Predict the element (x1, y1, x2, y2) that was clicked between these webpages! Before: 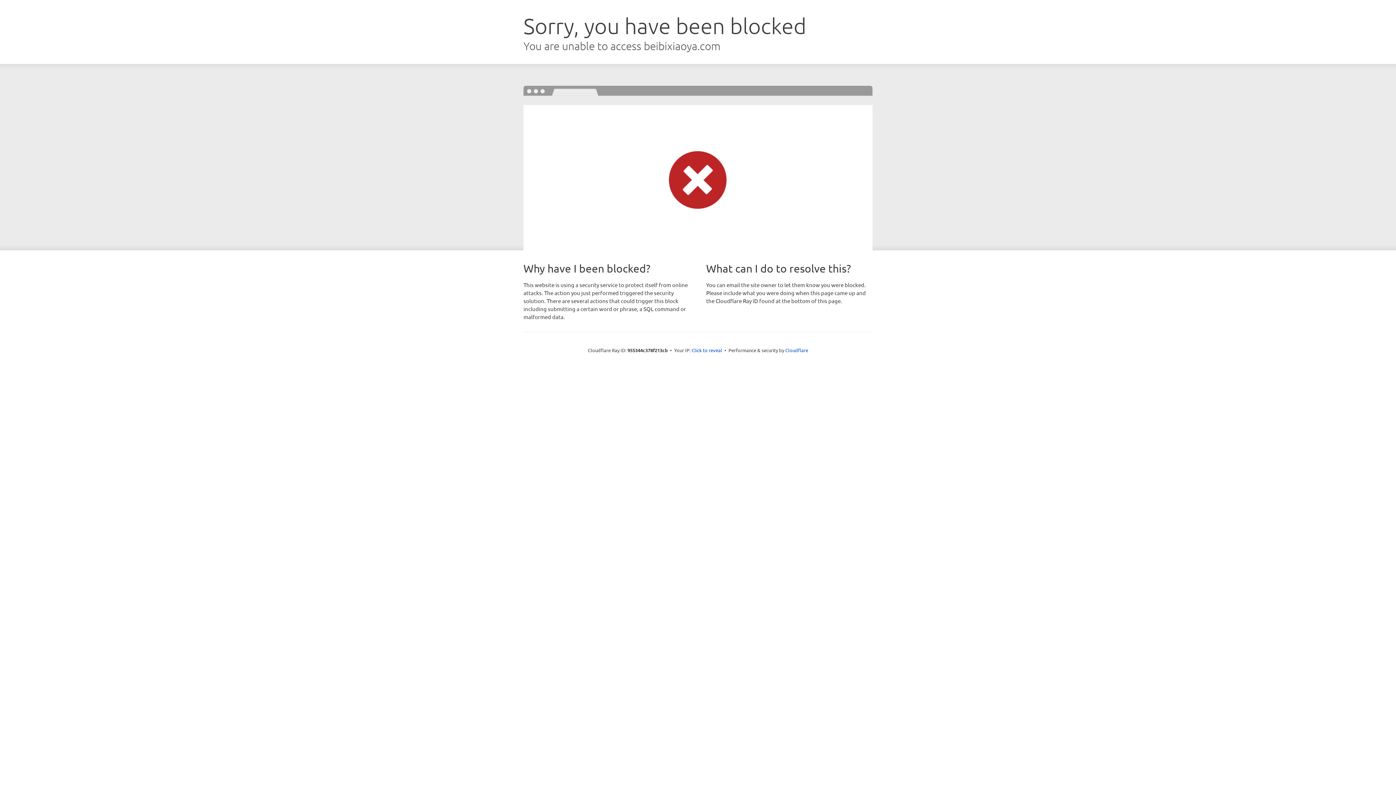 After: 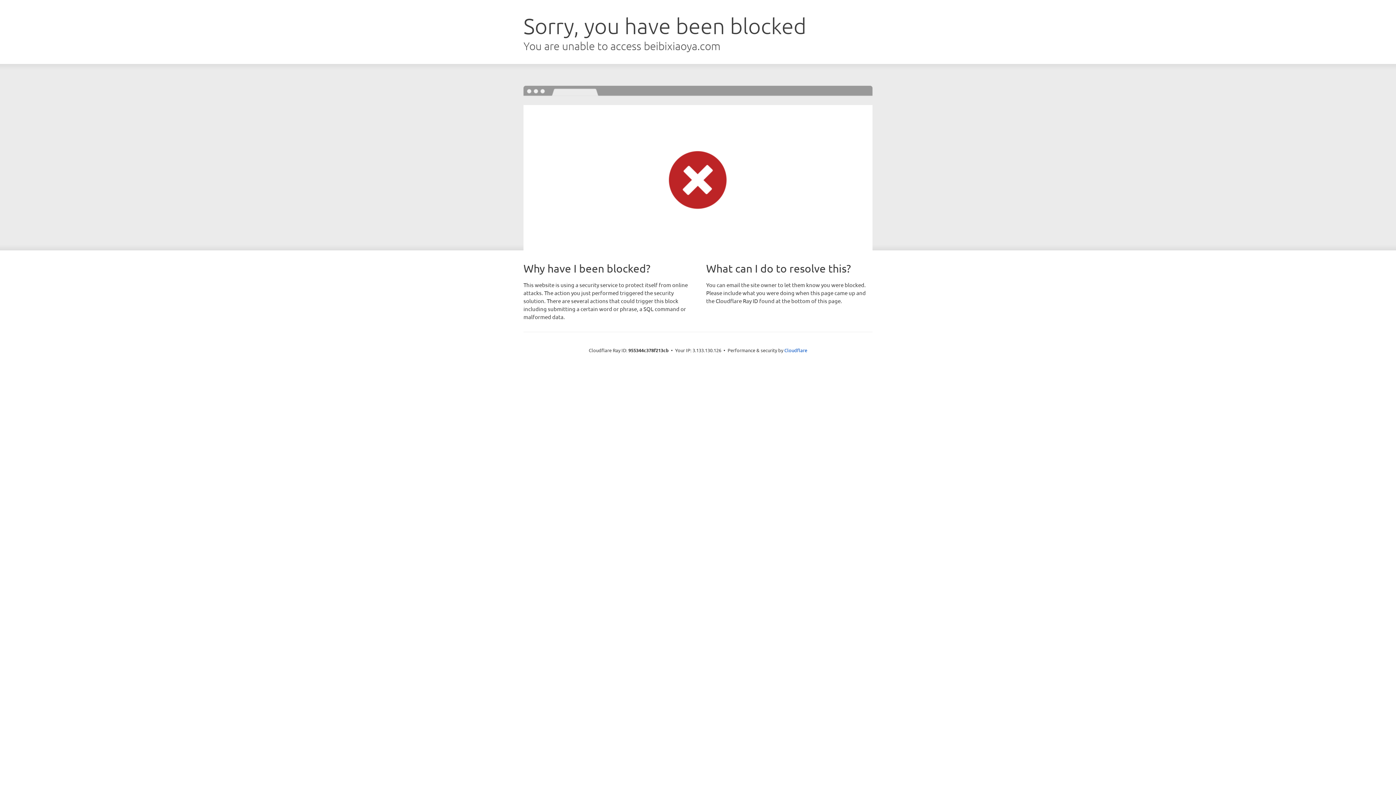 Action: label: Click to reveal bbox: (691, 346, 722, 353)